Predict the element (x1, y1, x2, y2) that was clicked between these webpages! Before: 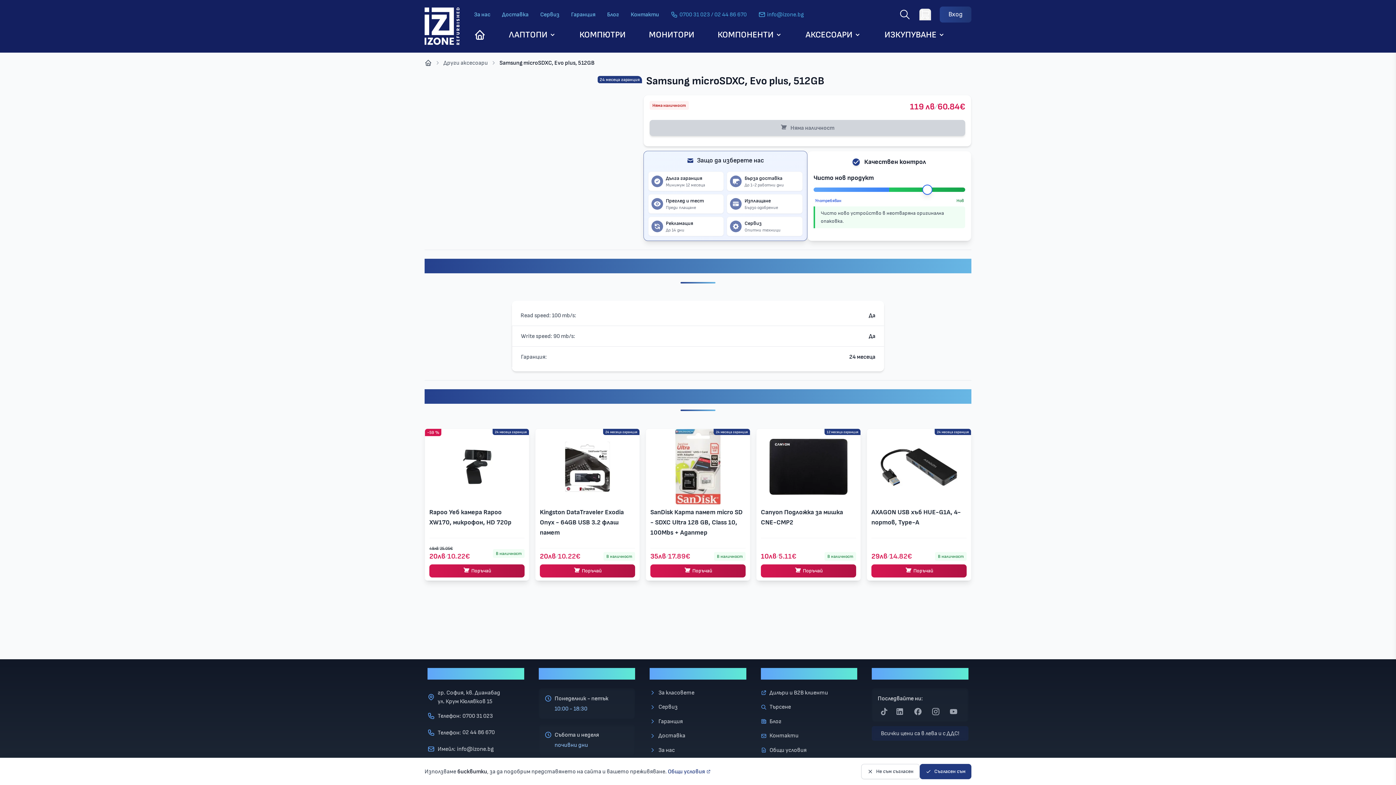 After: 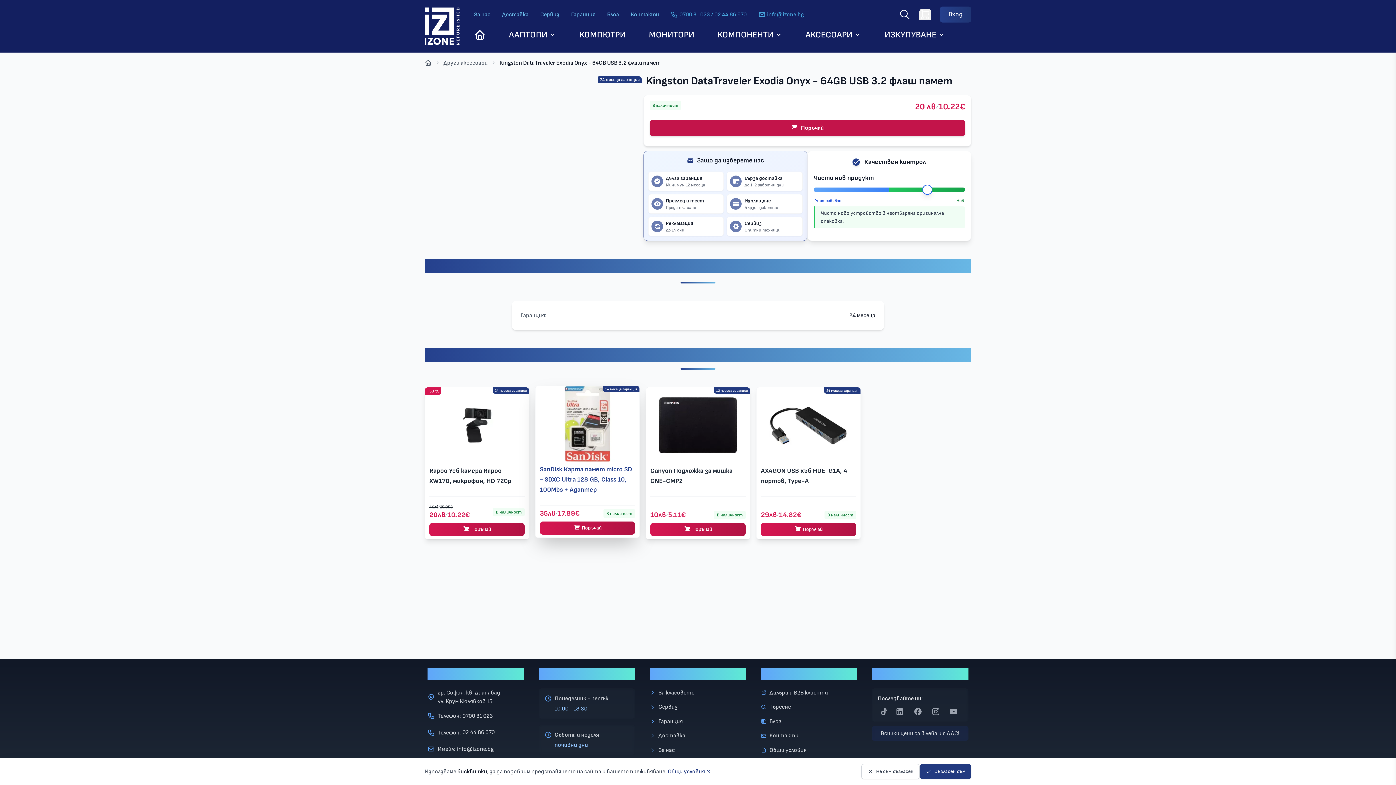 Action: bbox: (535, 414, 639, 518)